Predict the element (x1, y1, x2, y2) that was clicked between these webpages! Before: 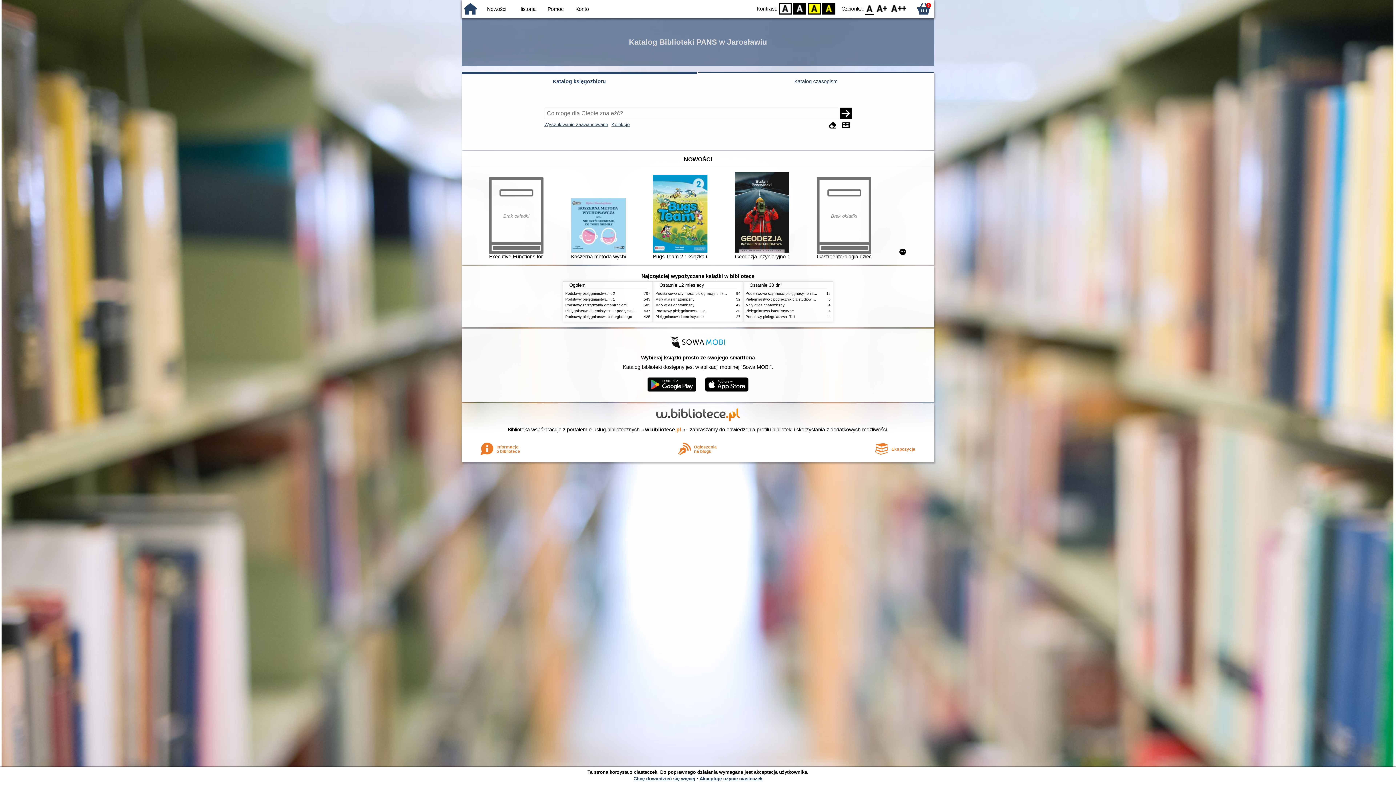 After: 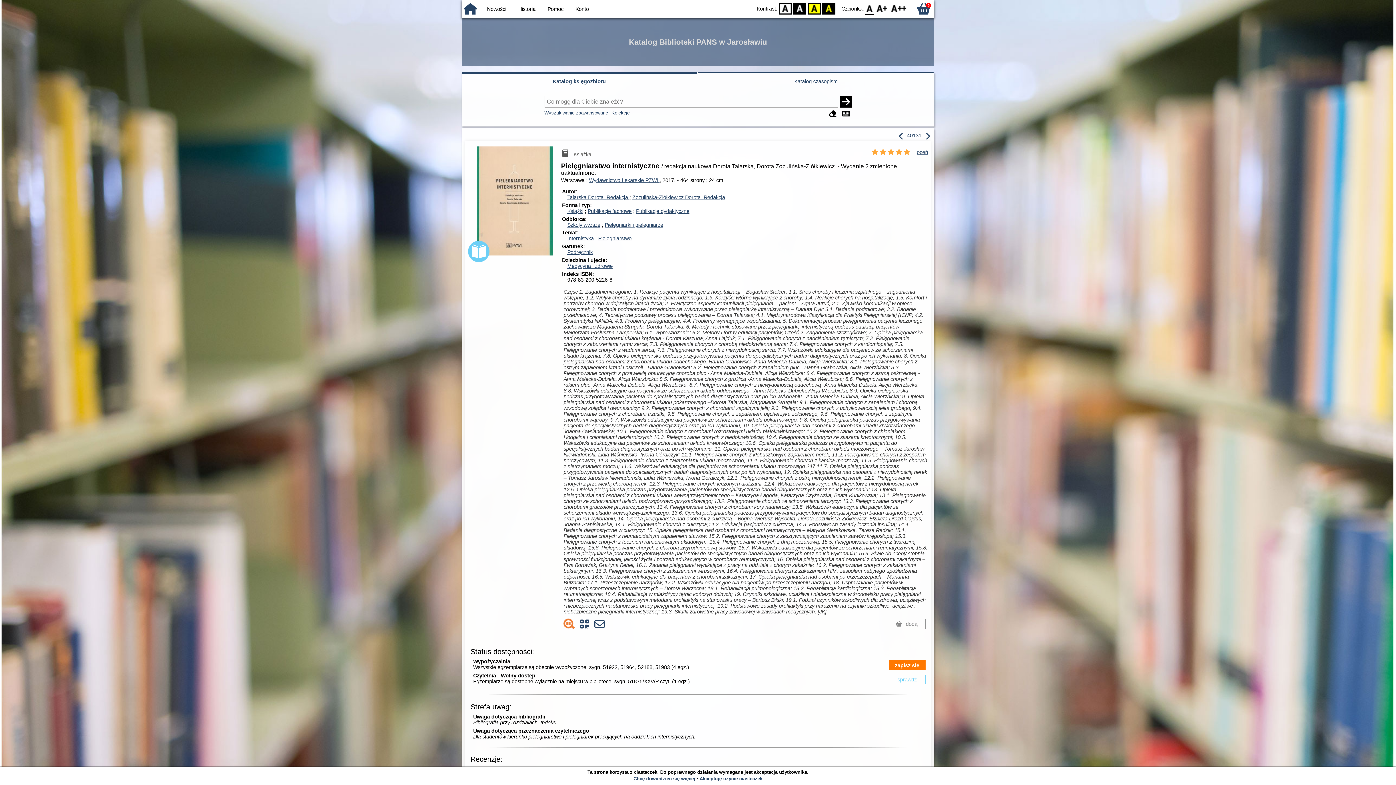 Action: label: Pielęgniarstwo internistyczne bbox: (655, 314, 704, 318)